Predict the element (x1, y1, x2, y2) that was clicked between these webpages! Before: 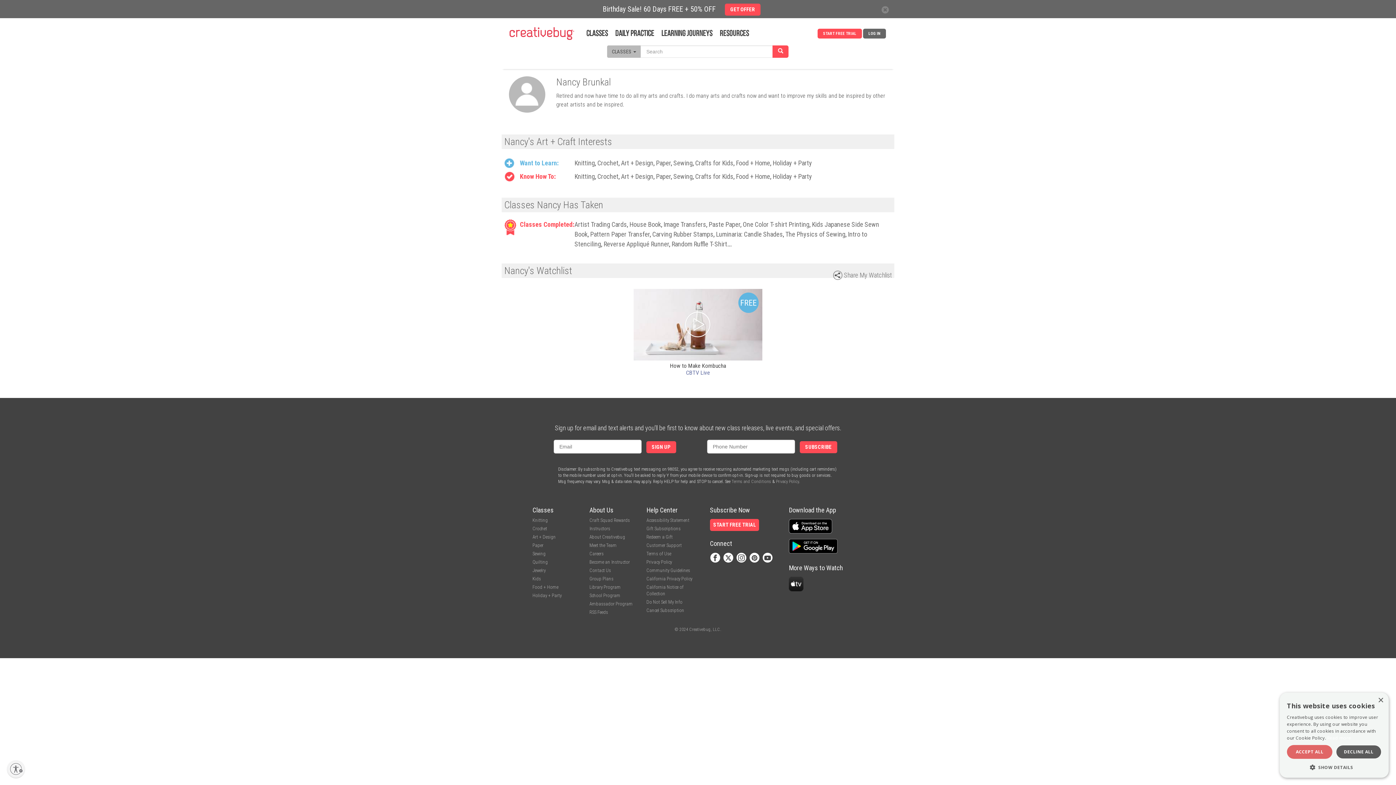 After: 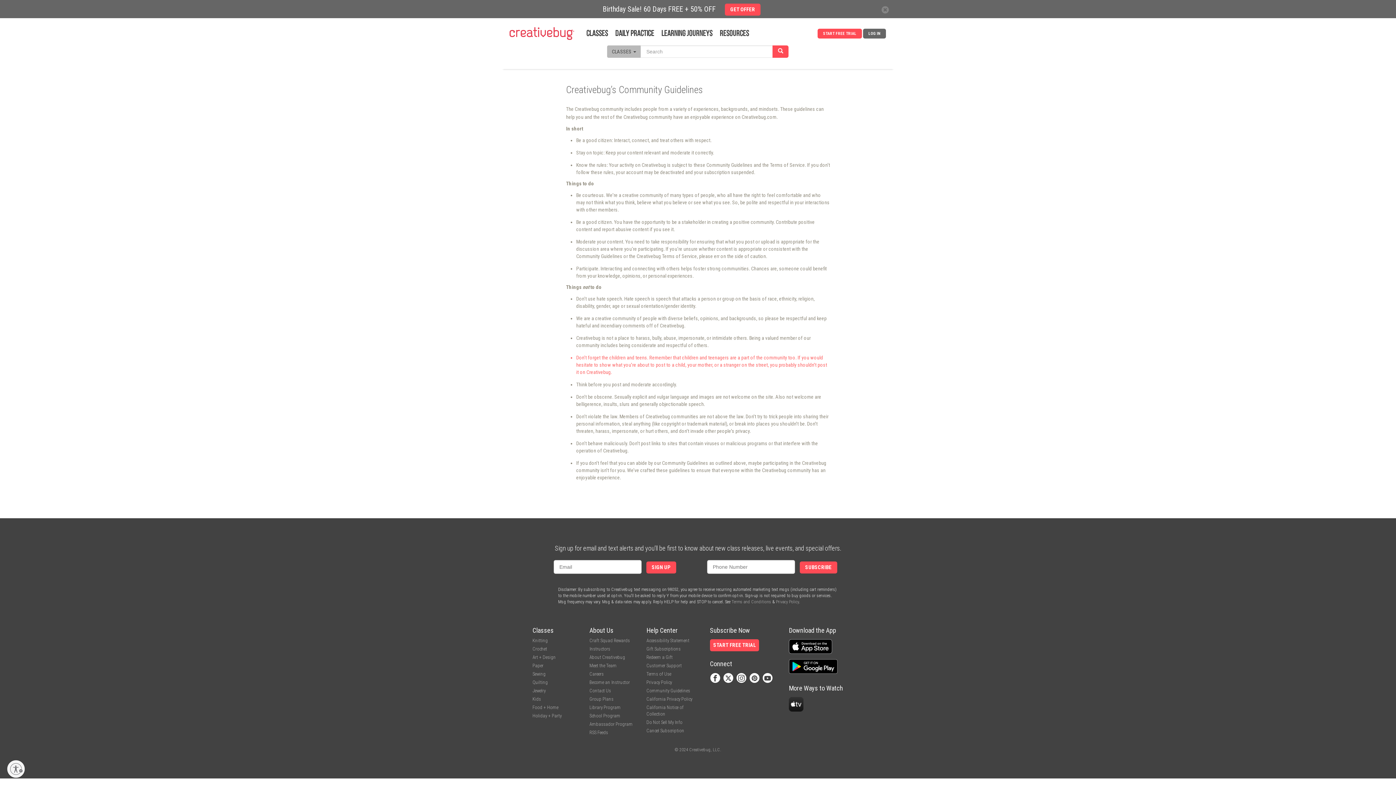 Action: label: Community Guidelines bbox: (646, 567, 690, 573)